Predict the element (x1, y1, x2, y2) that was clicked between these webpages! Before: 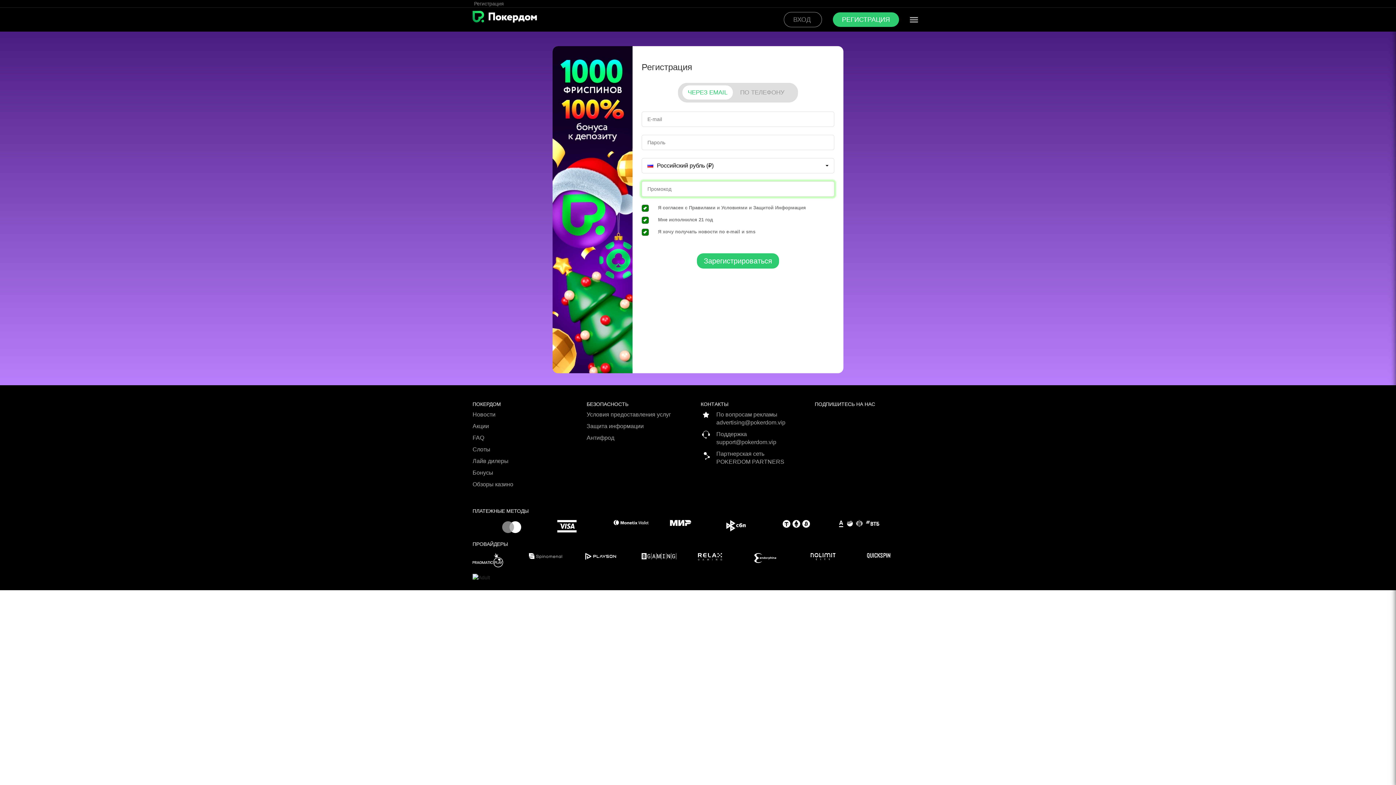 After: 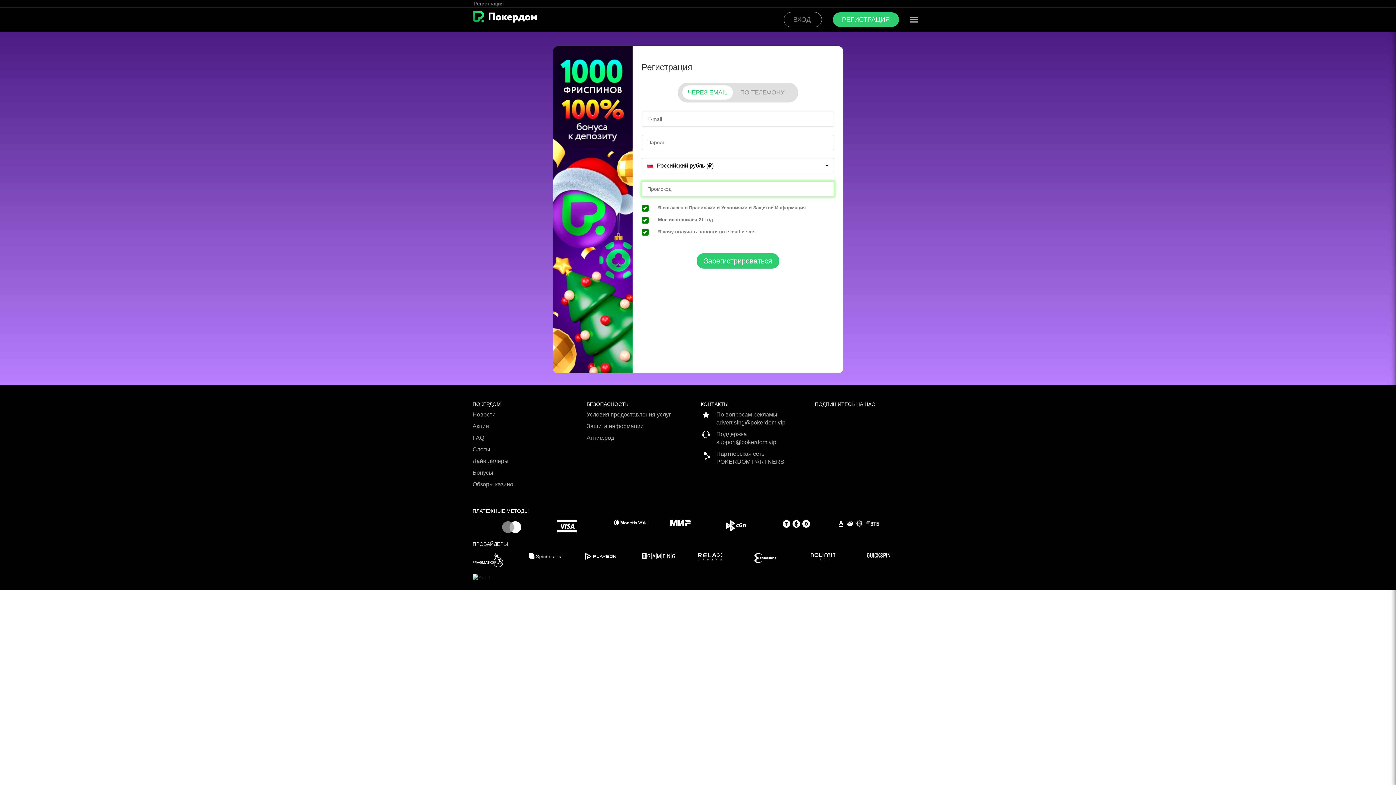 Action: bbox: (472, 553, 529, 567)